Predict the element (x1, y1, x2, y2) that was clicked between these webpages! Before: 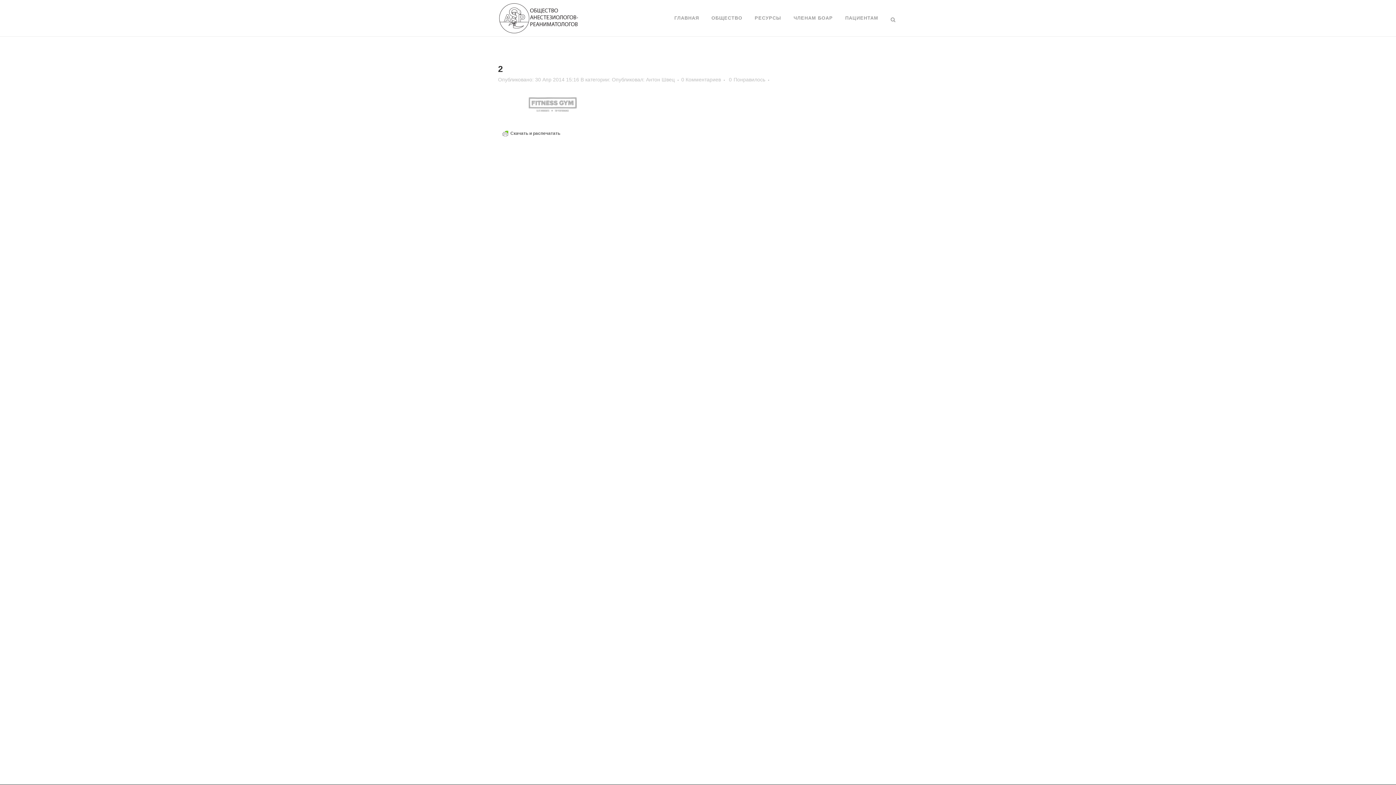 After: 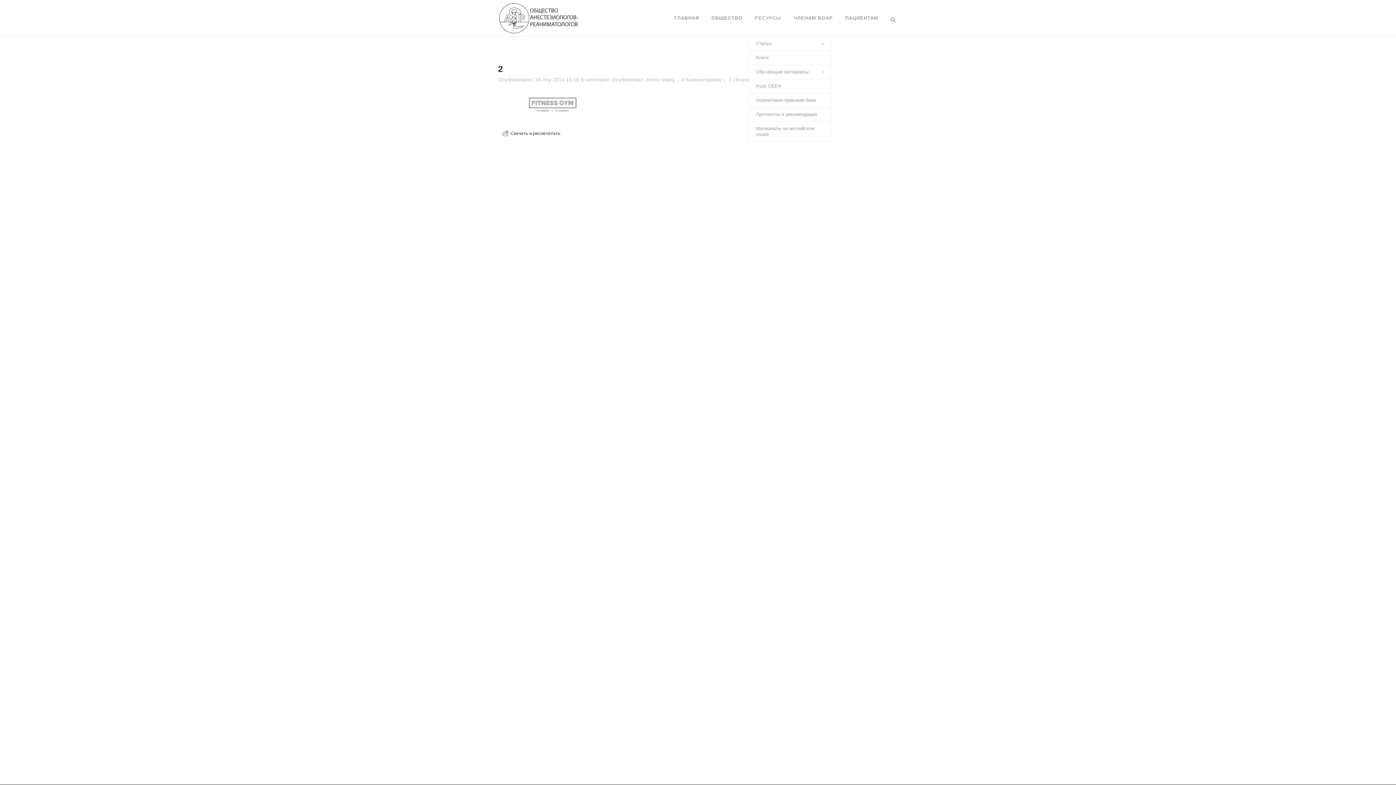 Action: label: РЕСУРСЫ bbox: (748, 0, 787, 36)